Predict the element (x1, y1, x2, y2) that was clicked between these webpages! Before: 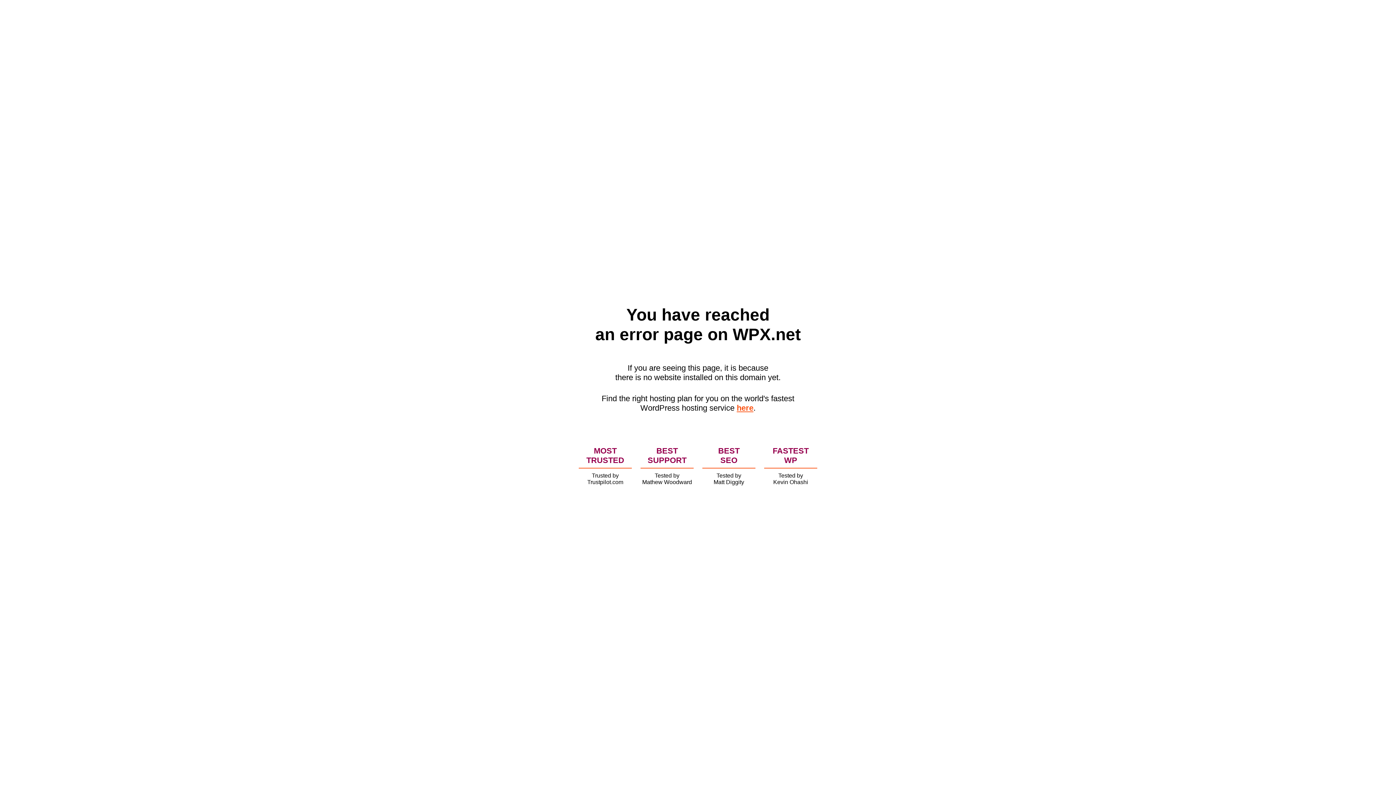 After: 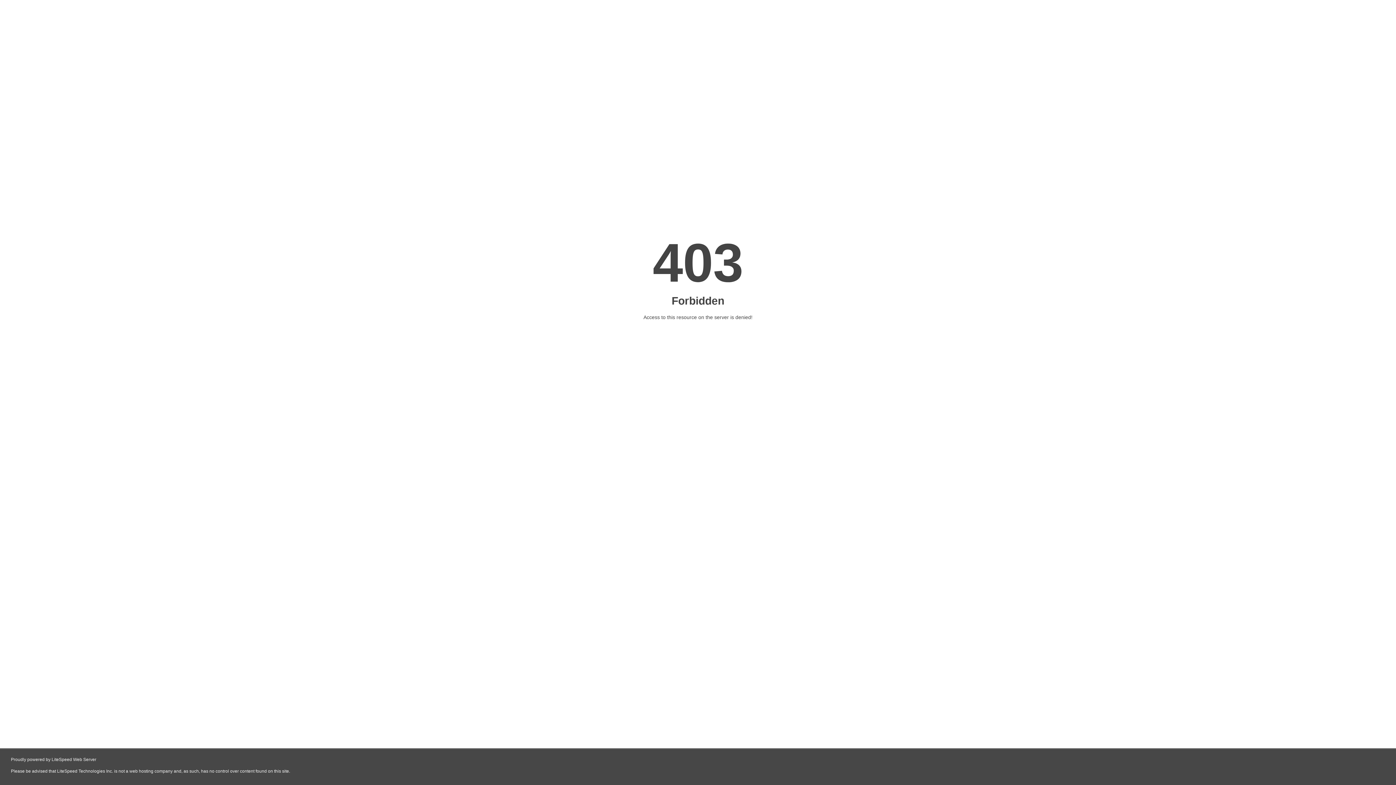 Action: label: here bbox: (736, 403, 753, 412)